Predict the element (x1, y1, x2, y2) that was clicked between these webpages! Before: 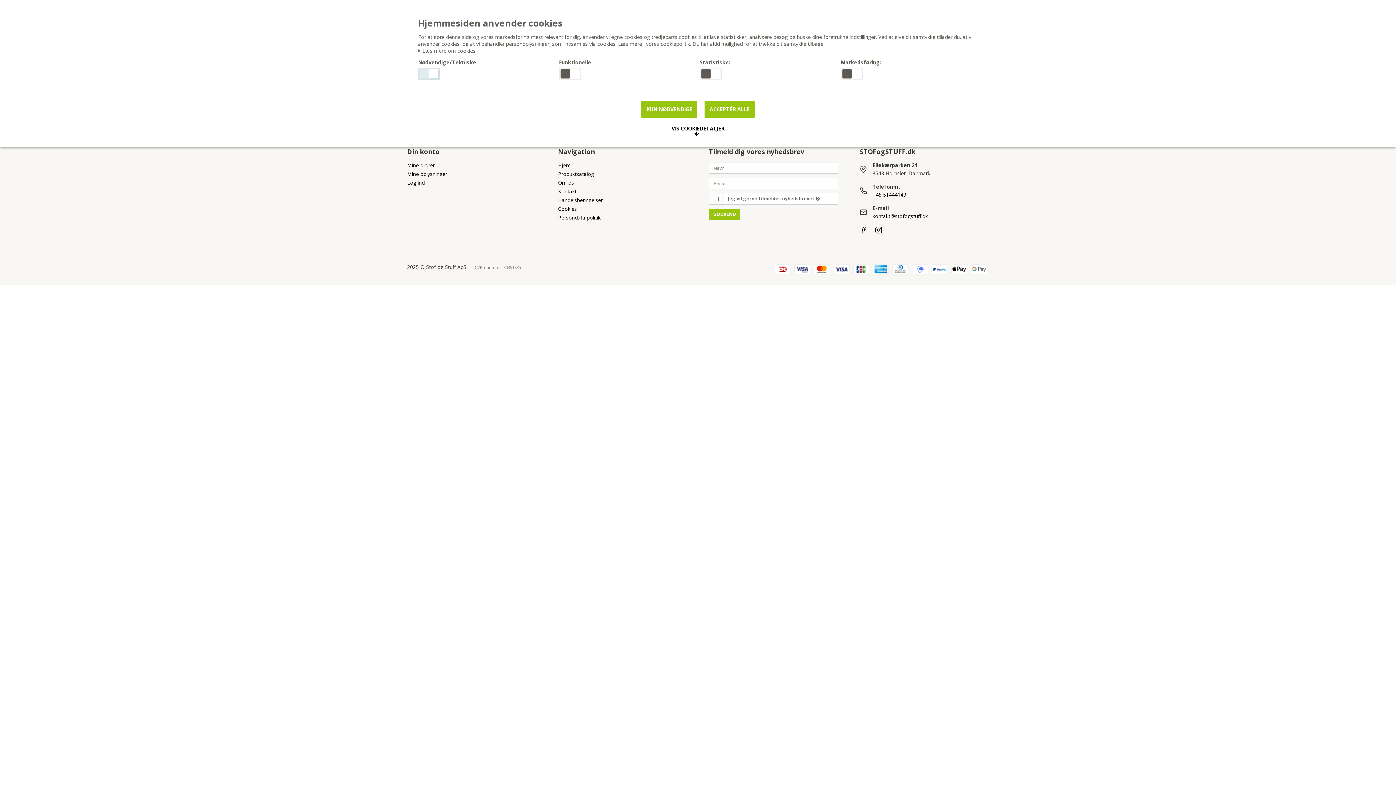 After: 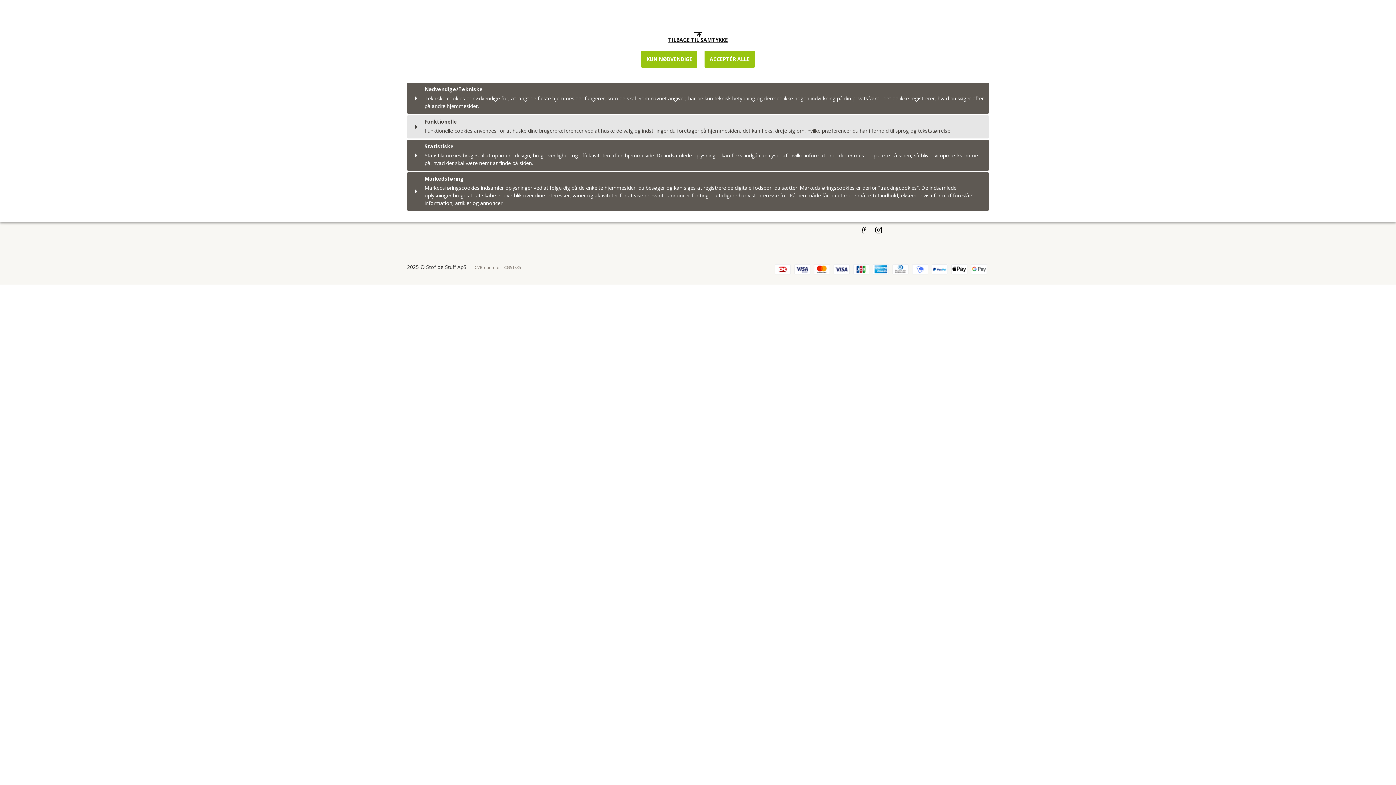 Action: label: VIS COOKIEDETALJER bbox: (666, 122, 729, 139)